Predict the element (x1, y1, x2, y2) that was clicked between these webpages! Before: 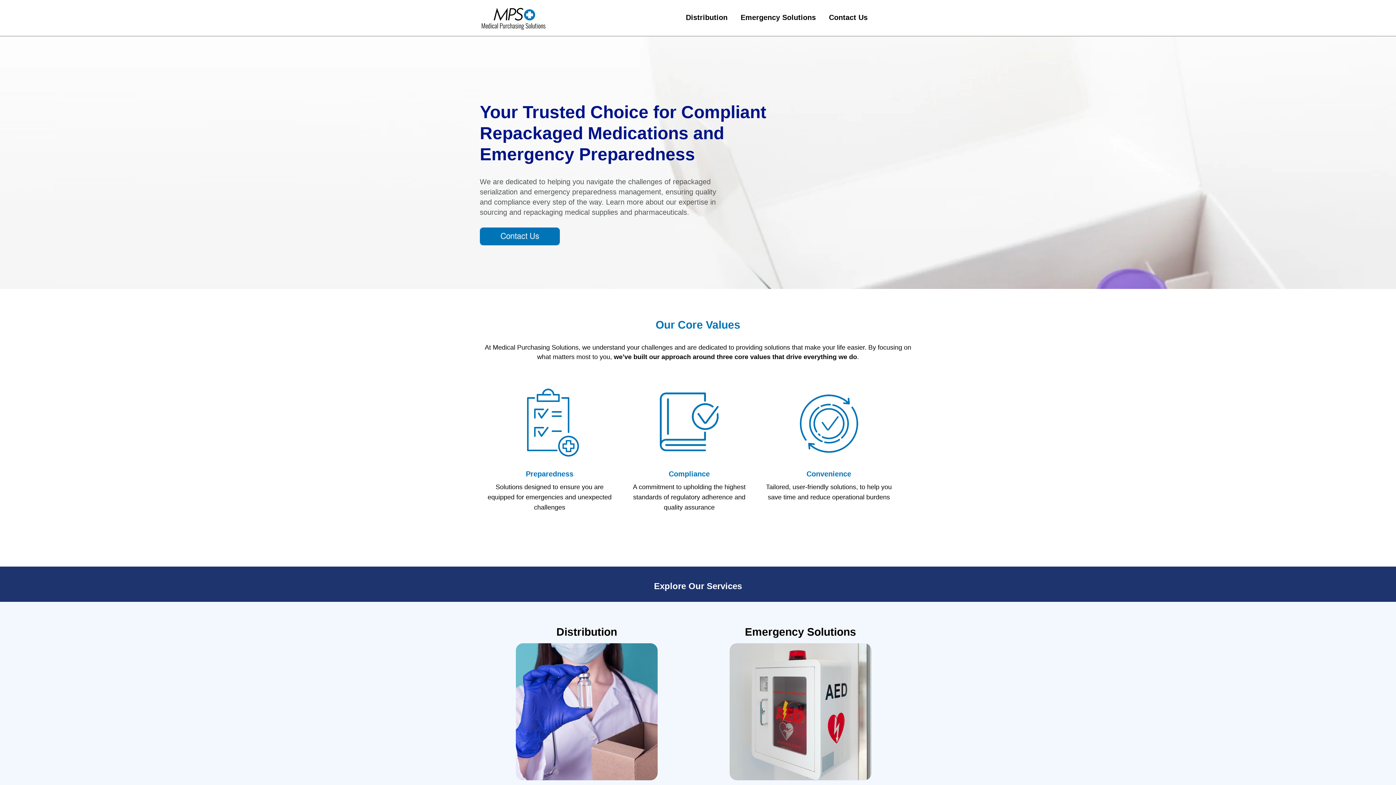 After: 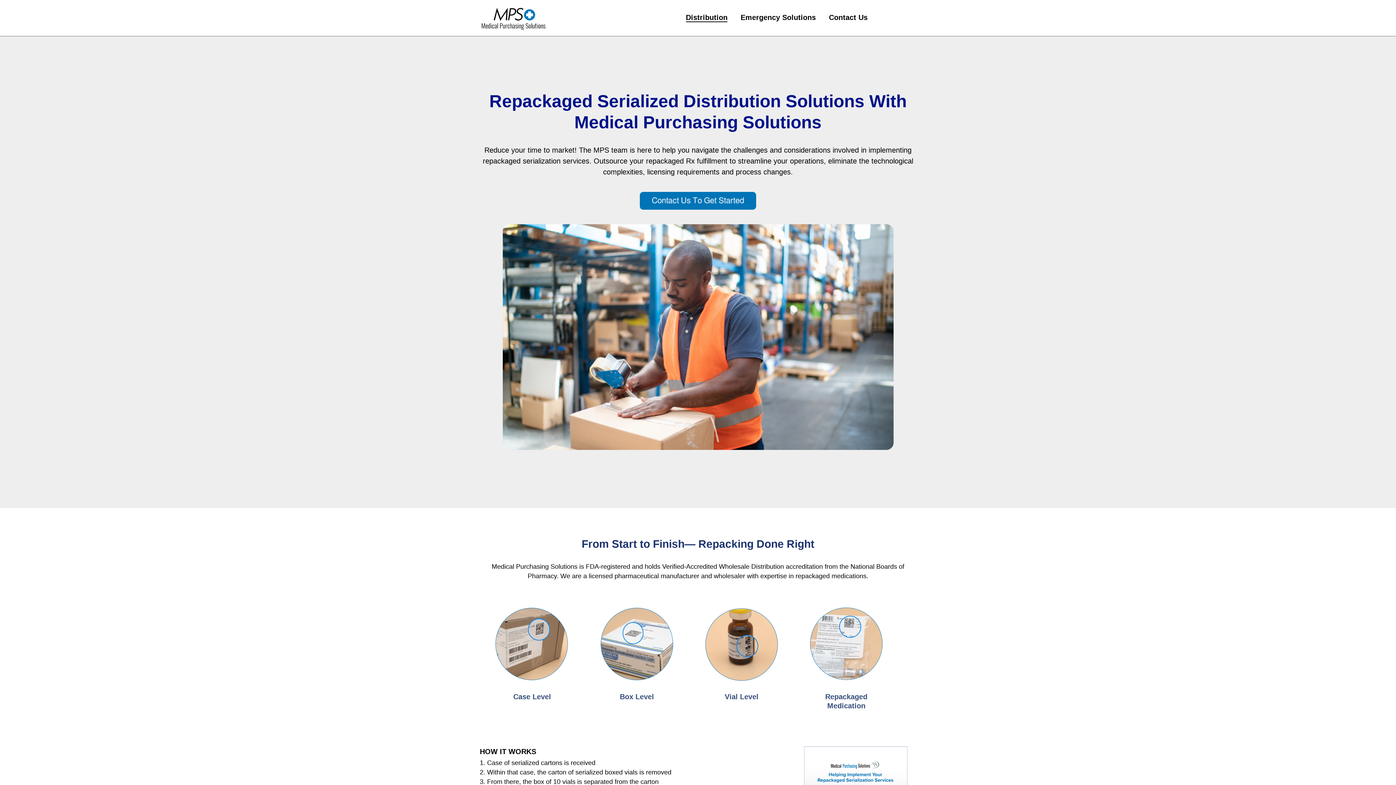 Action: bbox: (686, 13, 727, 22) label: Distribution